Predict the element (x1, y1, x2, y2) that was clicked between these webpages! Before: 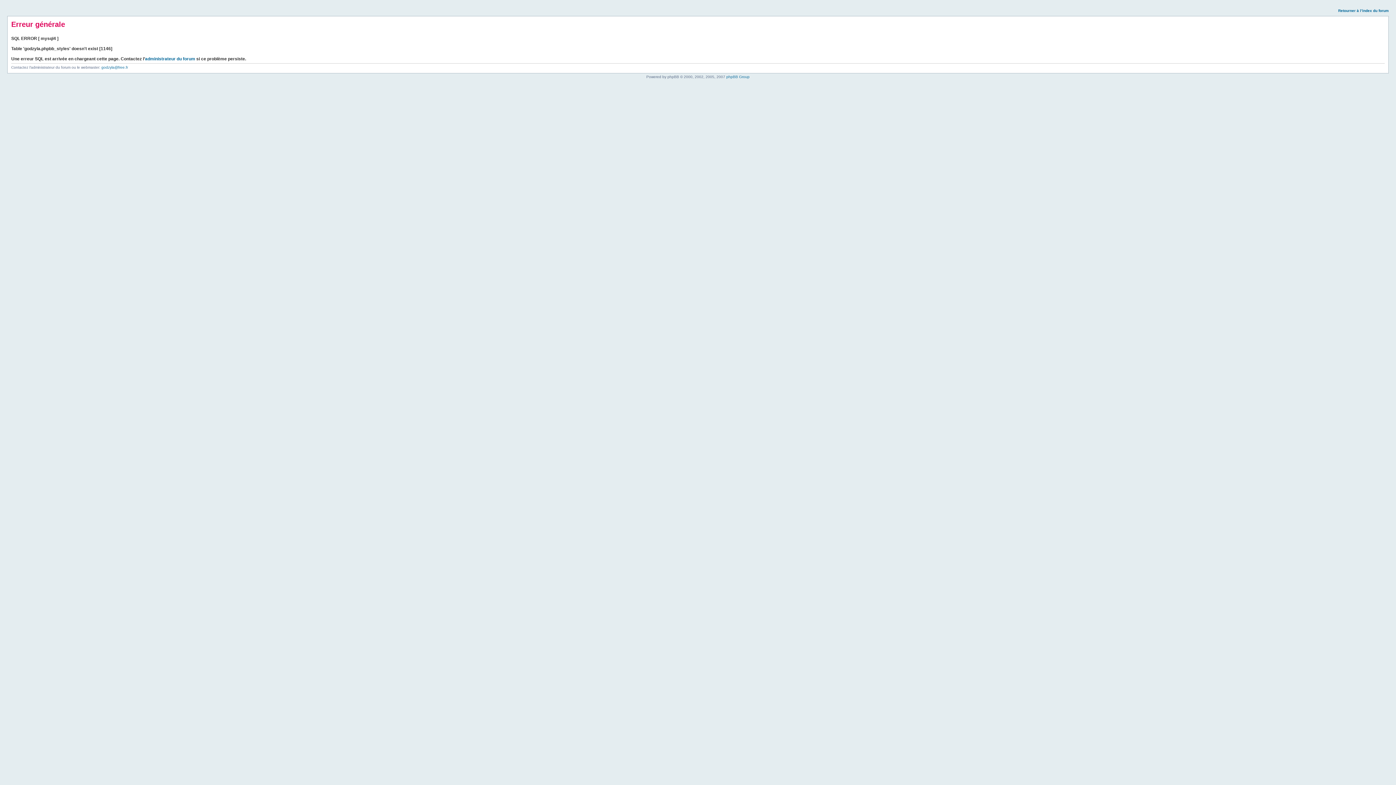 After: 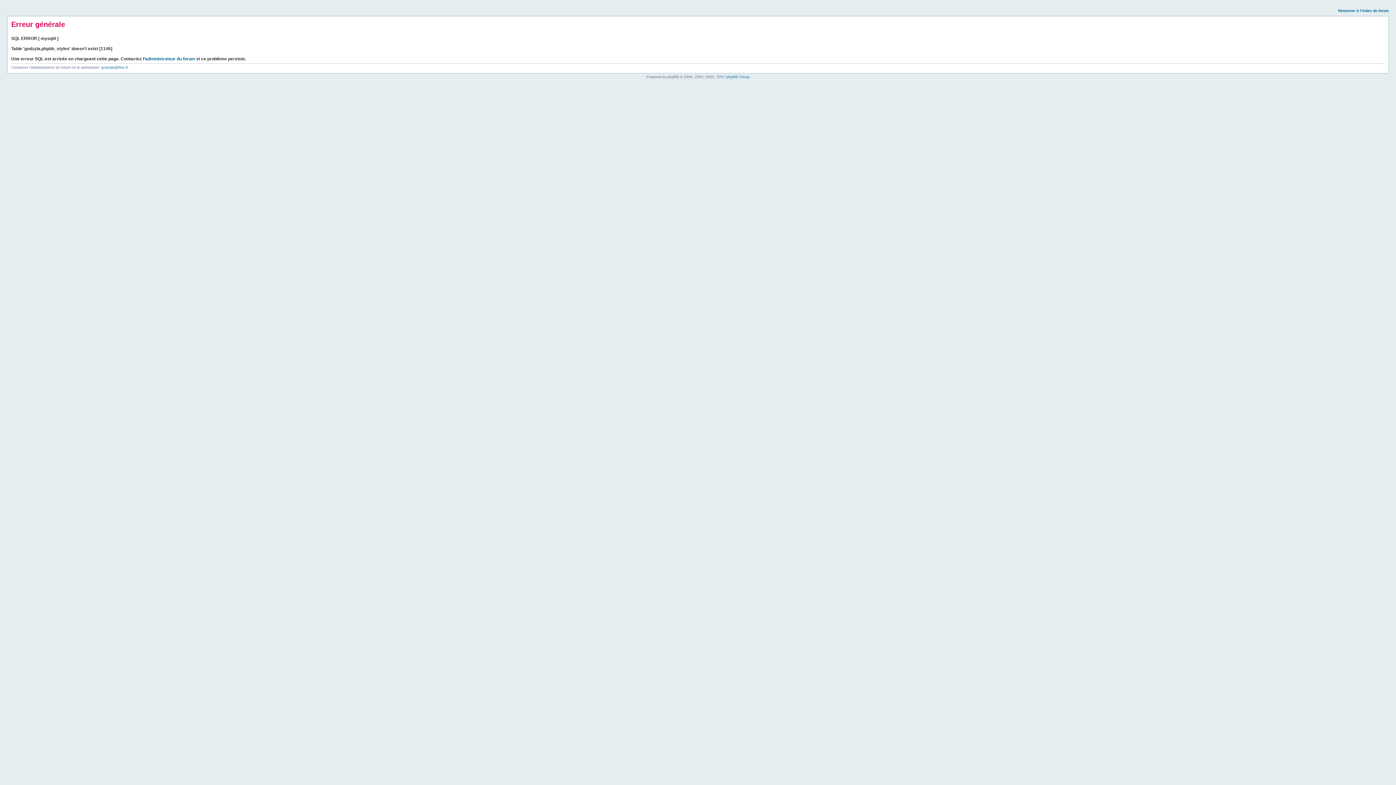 Action: label: Retourner à l’index du forum bbox: (1338, 8, 1389, 12)